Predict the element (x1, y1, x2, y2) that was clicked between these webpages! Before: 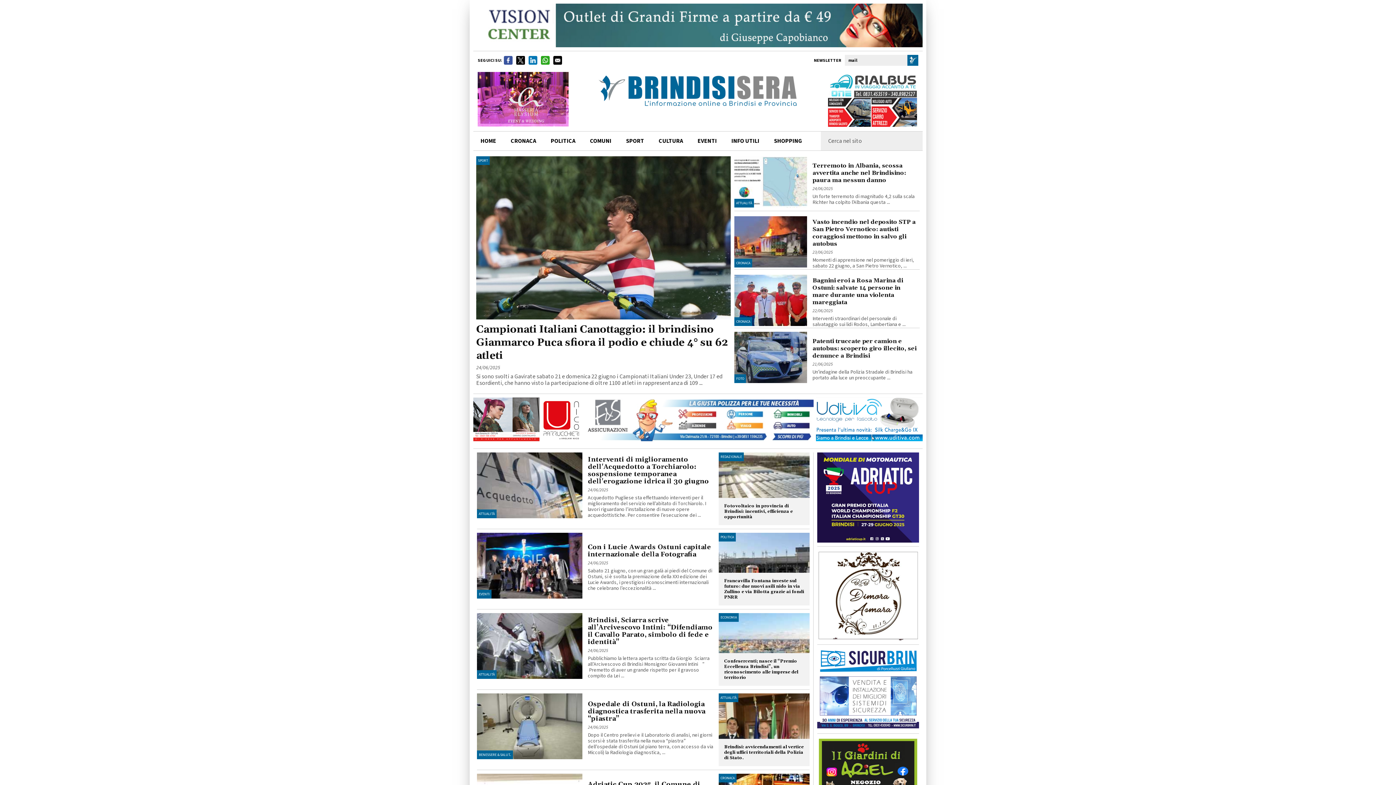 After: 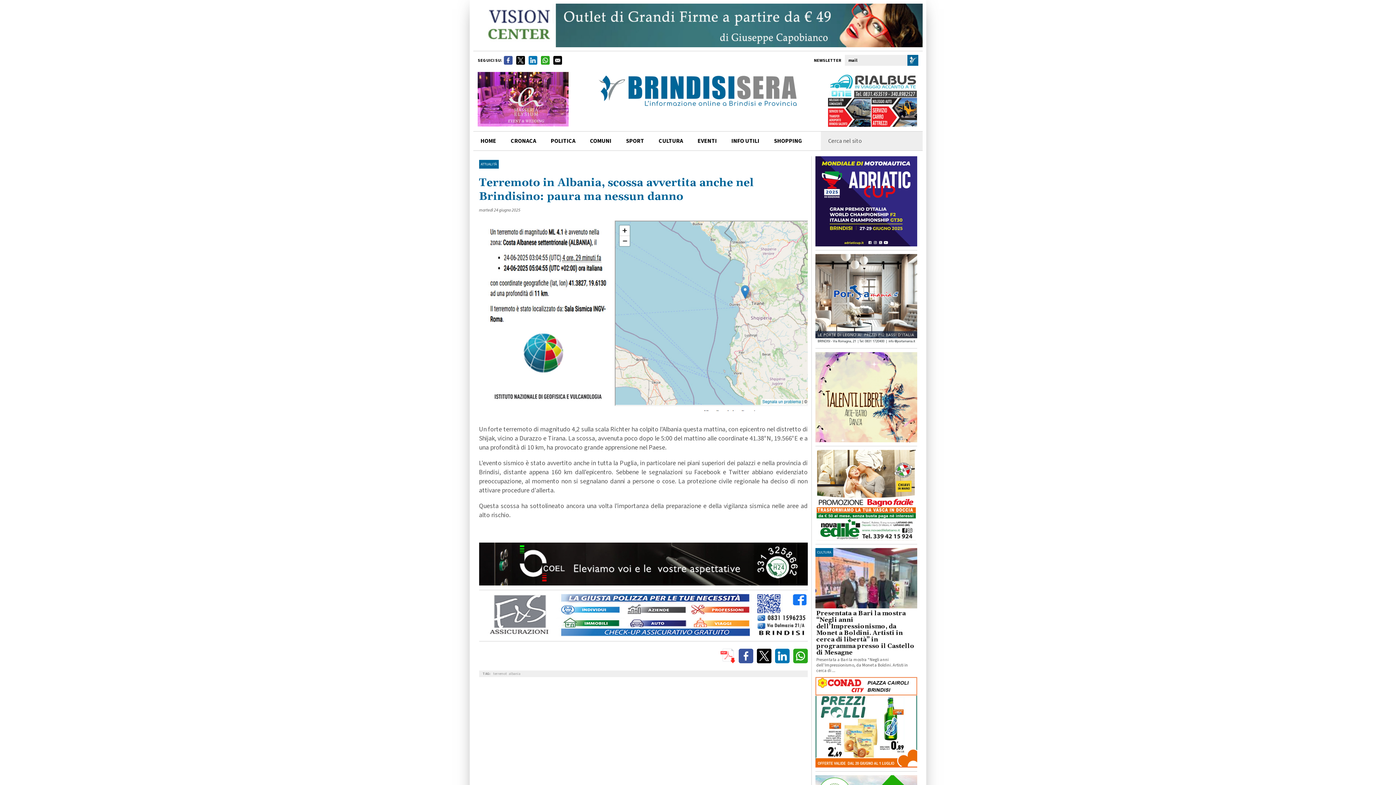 Action: label: Un forte terremoto di magnitudo 4,2 sulla scala Richter ha colpito l'Albania questa ... bbox: (812, 193, 914, 206)